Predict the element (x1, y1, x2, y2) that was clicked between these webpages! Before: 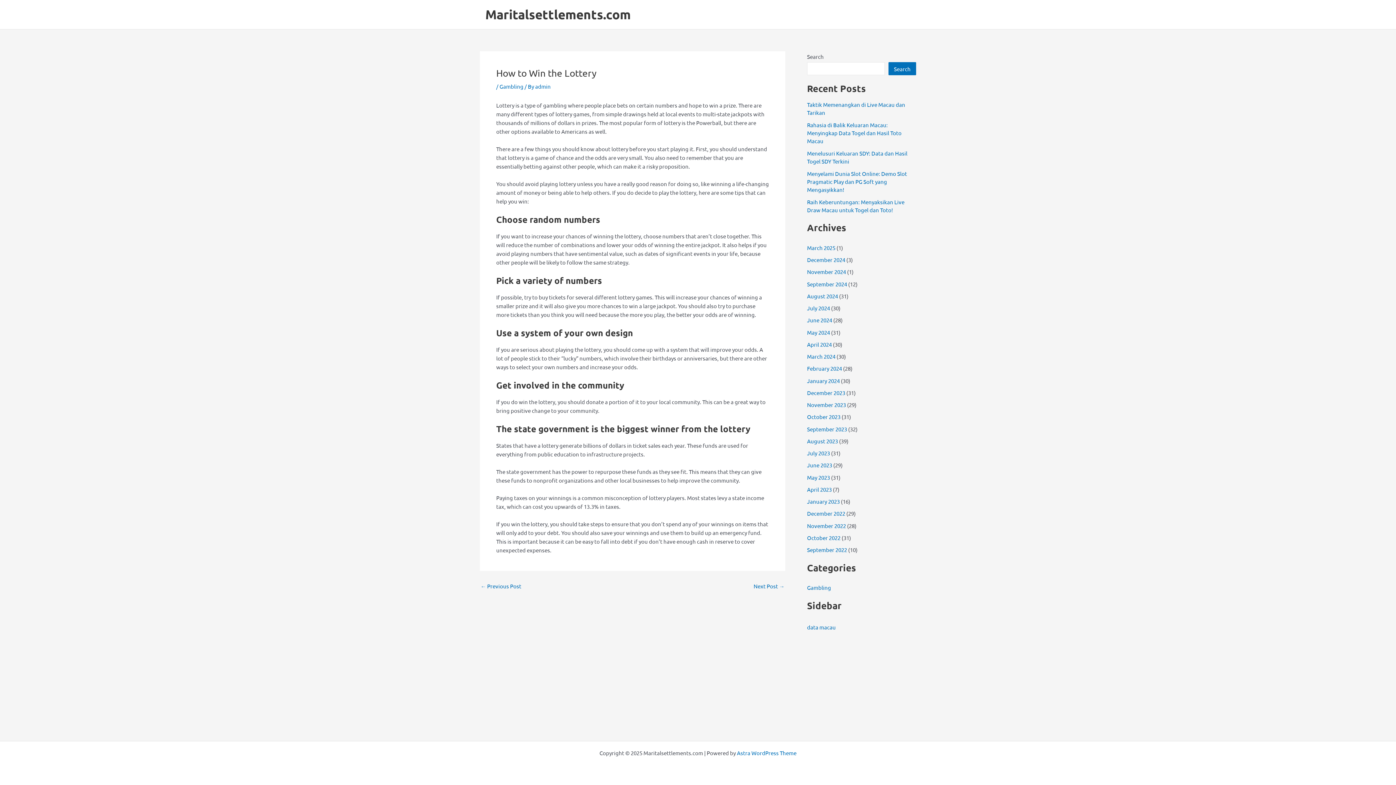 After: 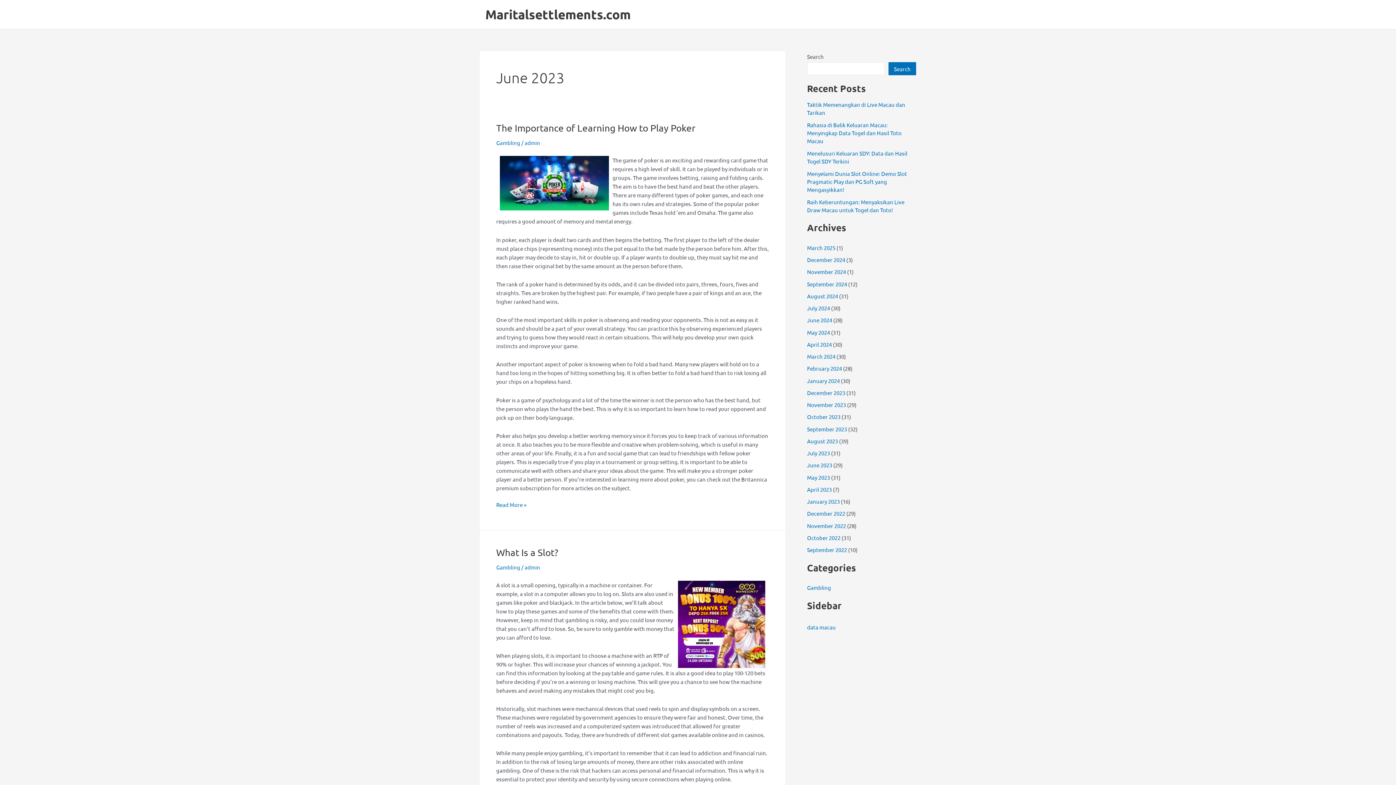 Action: bbox: (807, 461, 832, 468) label: June 2023